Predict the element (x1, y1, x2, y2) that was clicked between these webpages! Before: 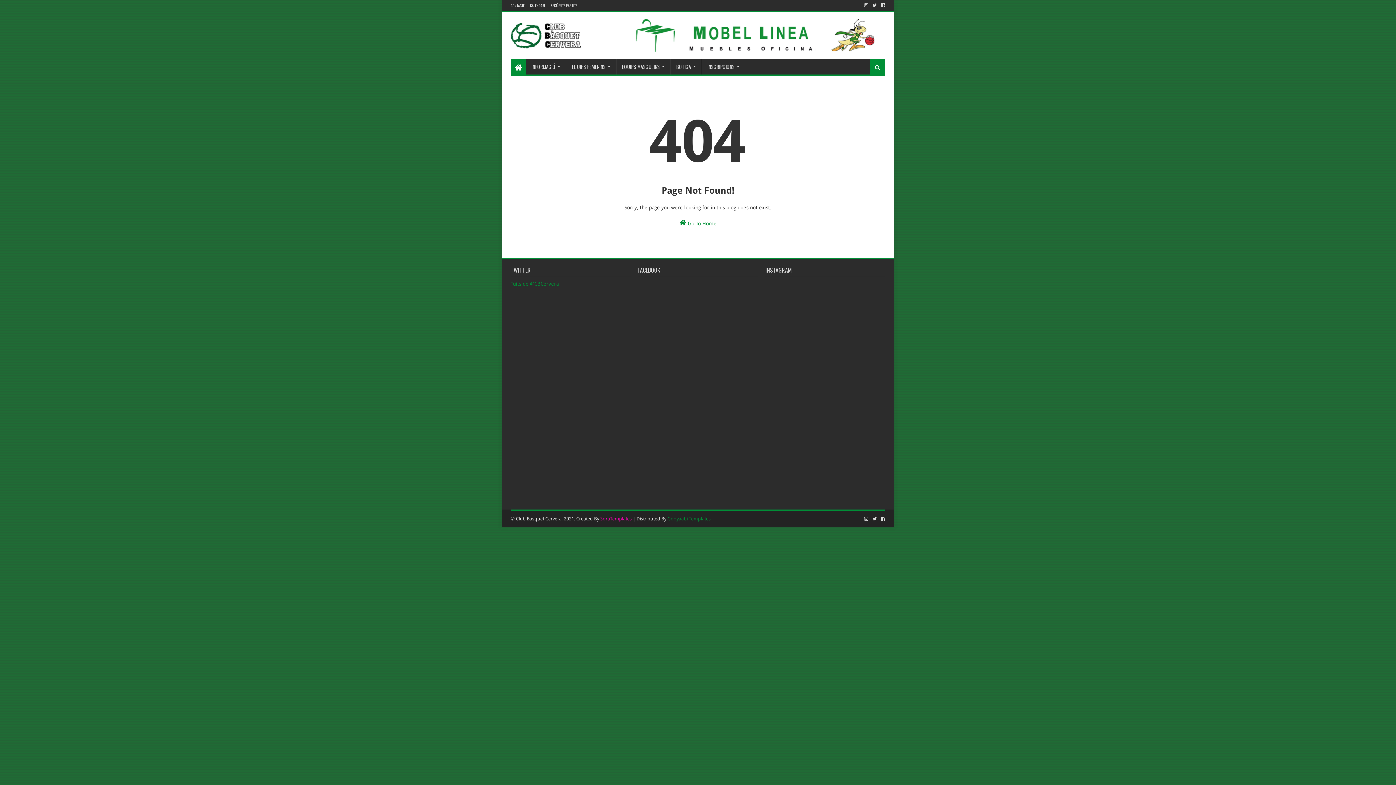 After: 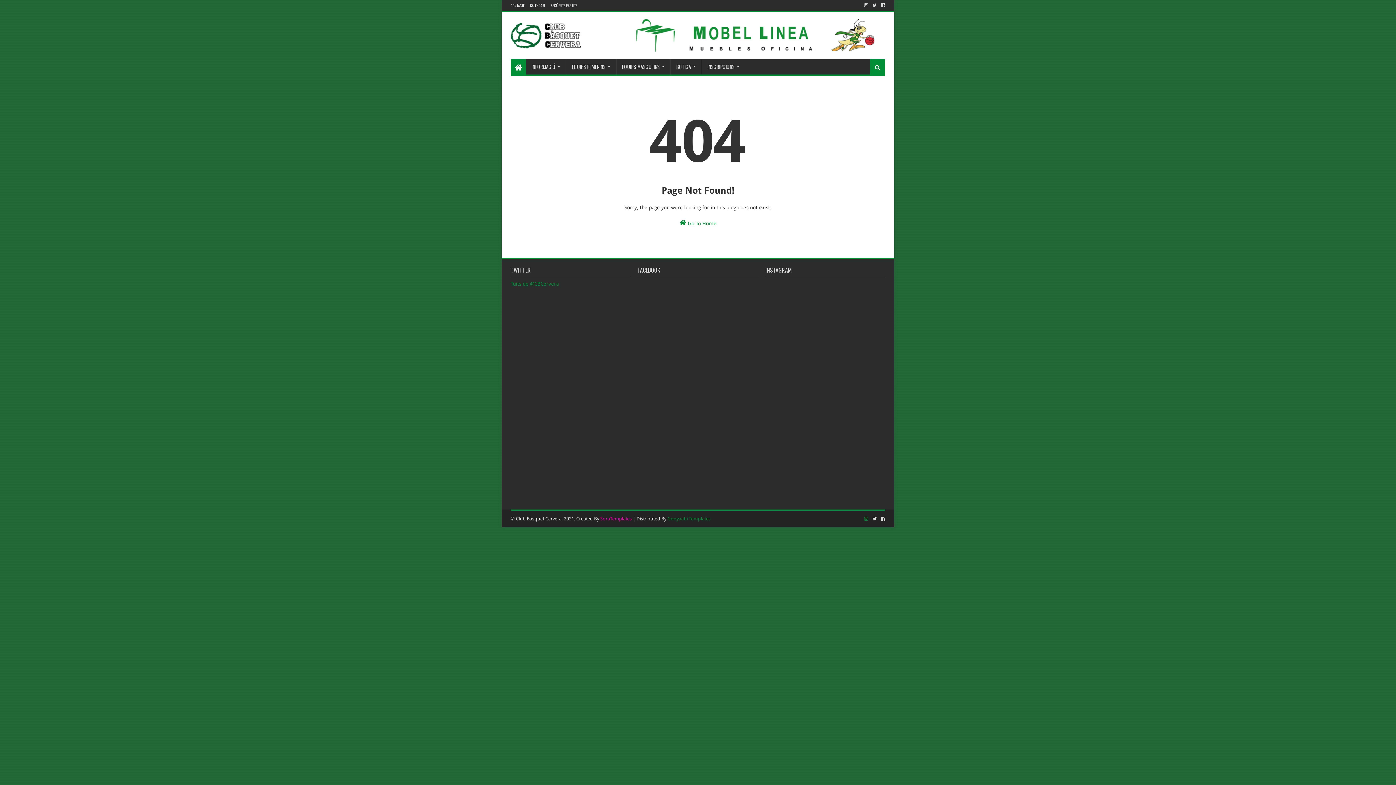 Action: bbox: (862, 513, 869, 524)